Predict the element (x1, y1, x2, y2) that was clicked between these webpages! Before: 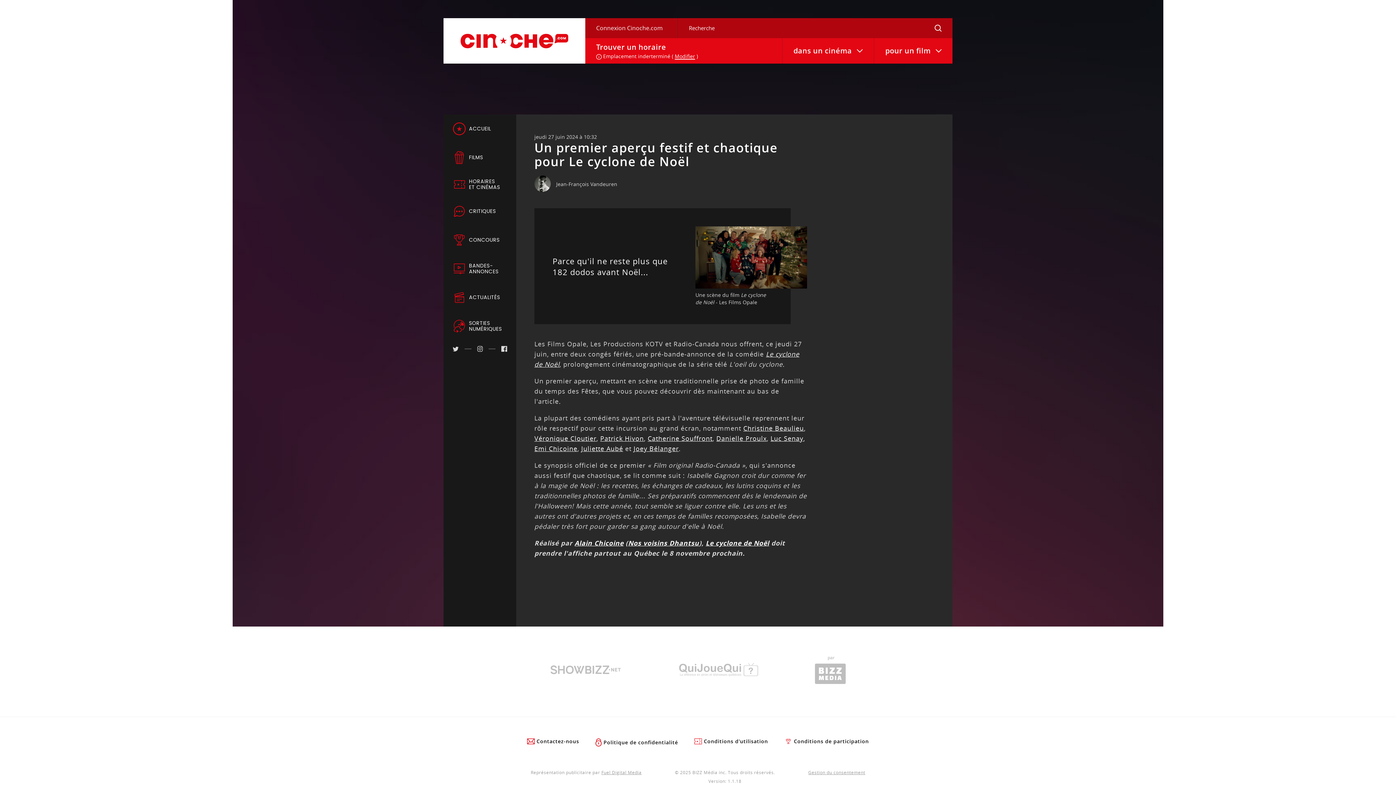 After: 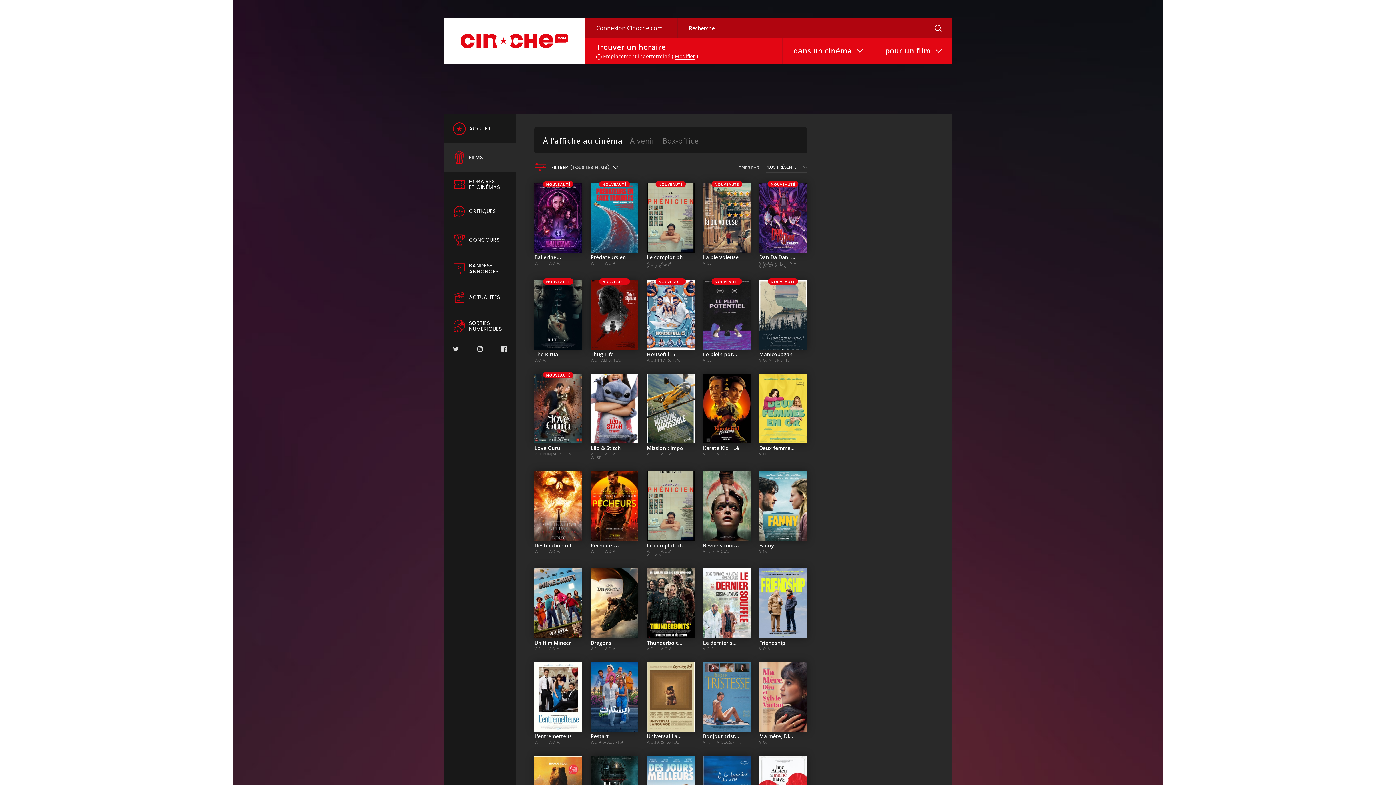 Action: label: FILMS bbox: (443, 143, 510, 172)